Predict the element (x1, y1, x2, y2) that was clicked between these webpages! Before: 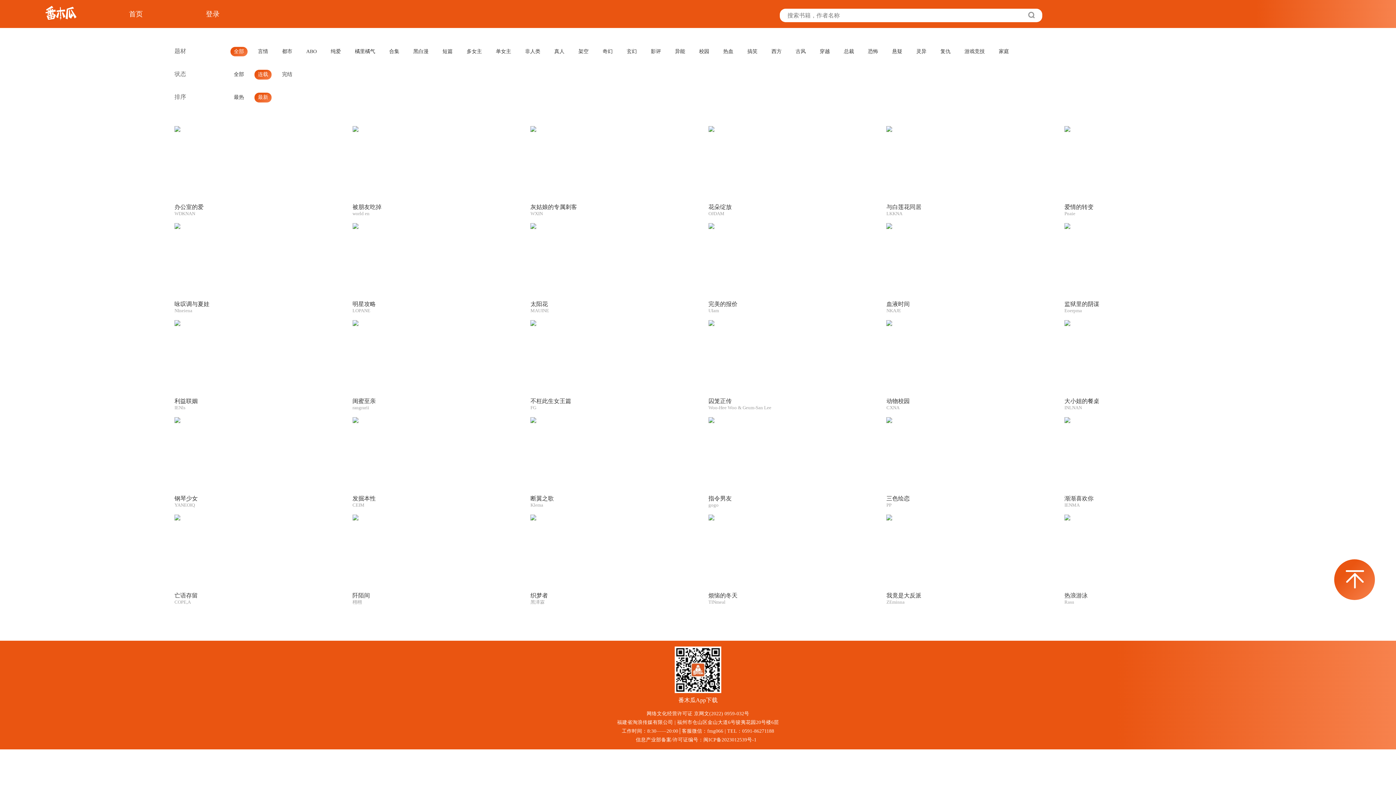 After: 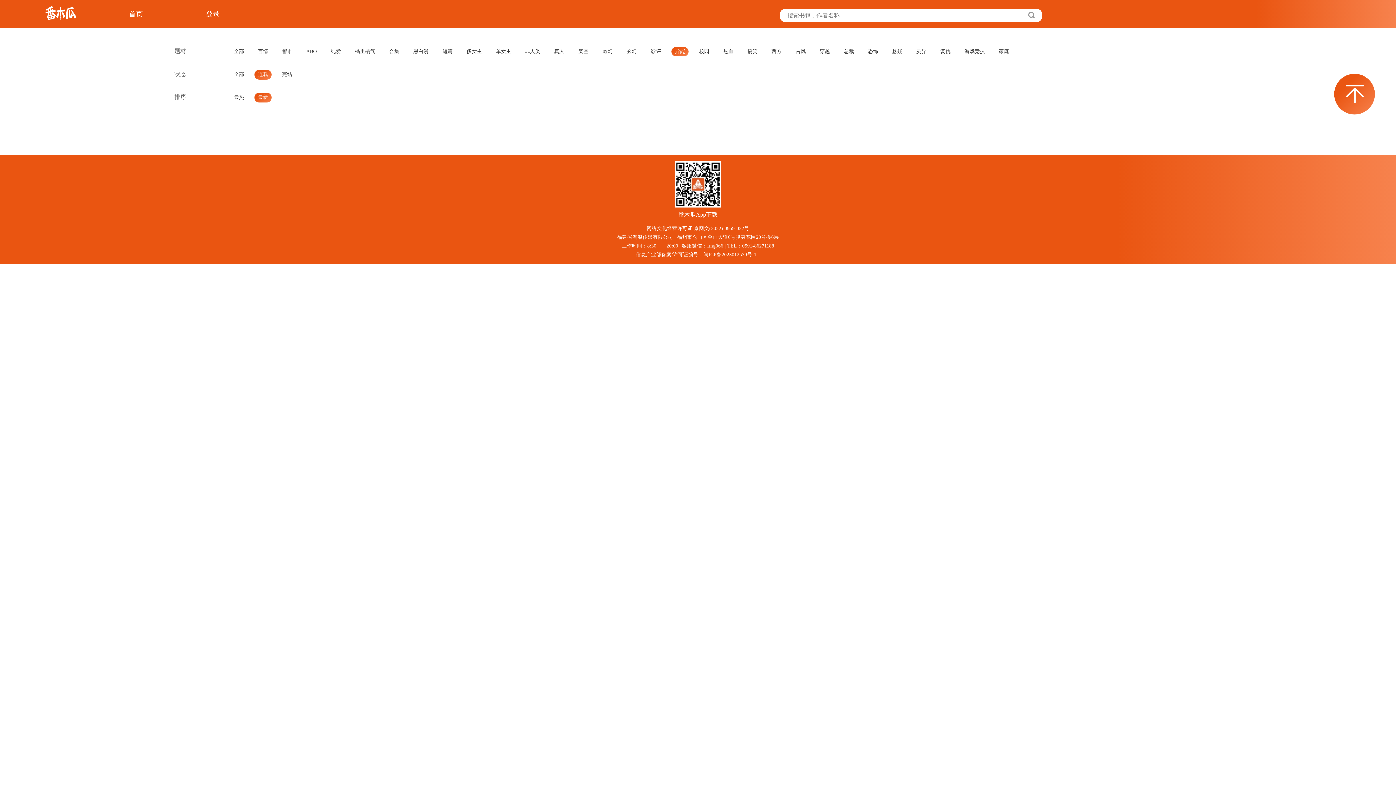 Action: label: 异能 bbox: (671, 46, 688, 56)